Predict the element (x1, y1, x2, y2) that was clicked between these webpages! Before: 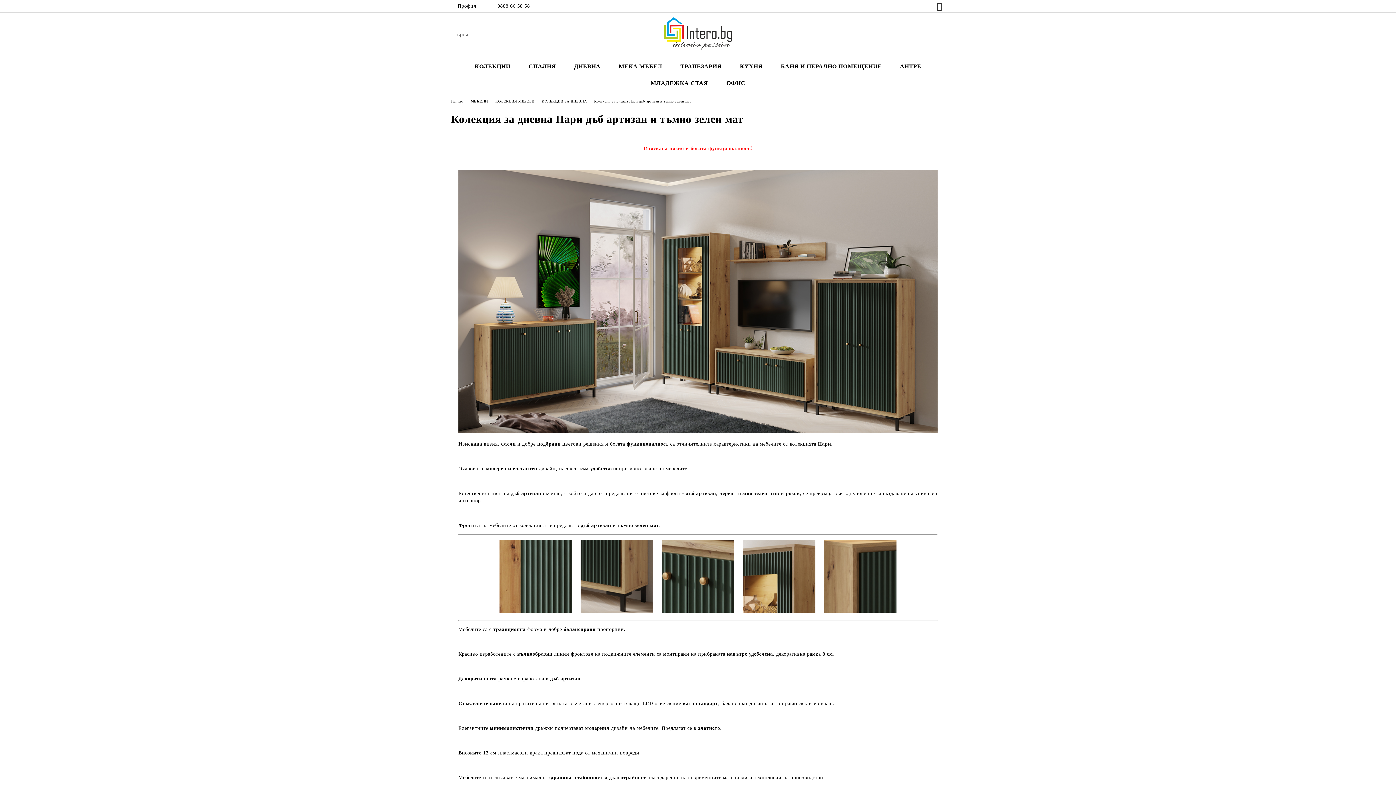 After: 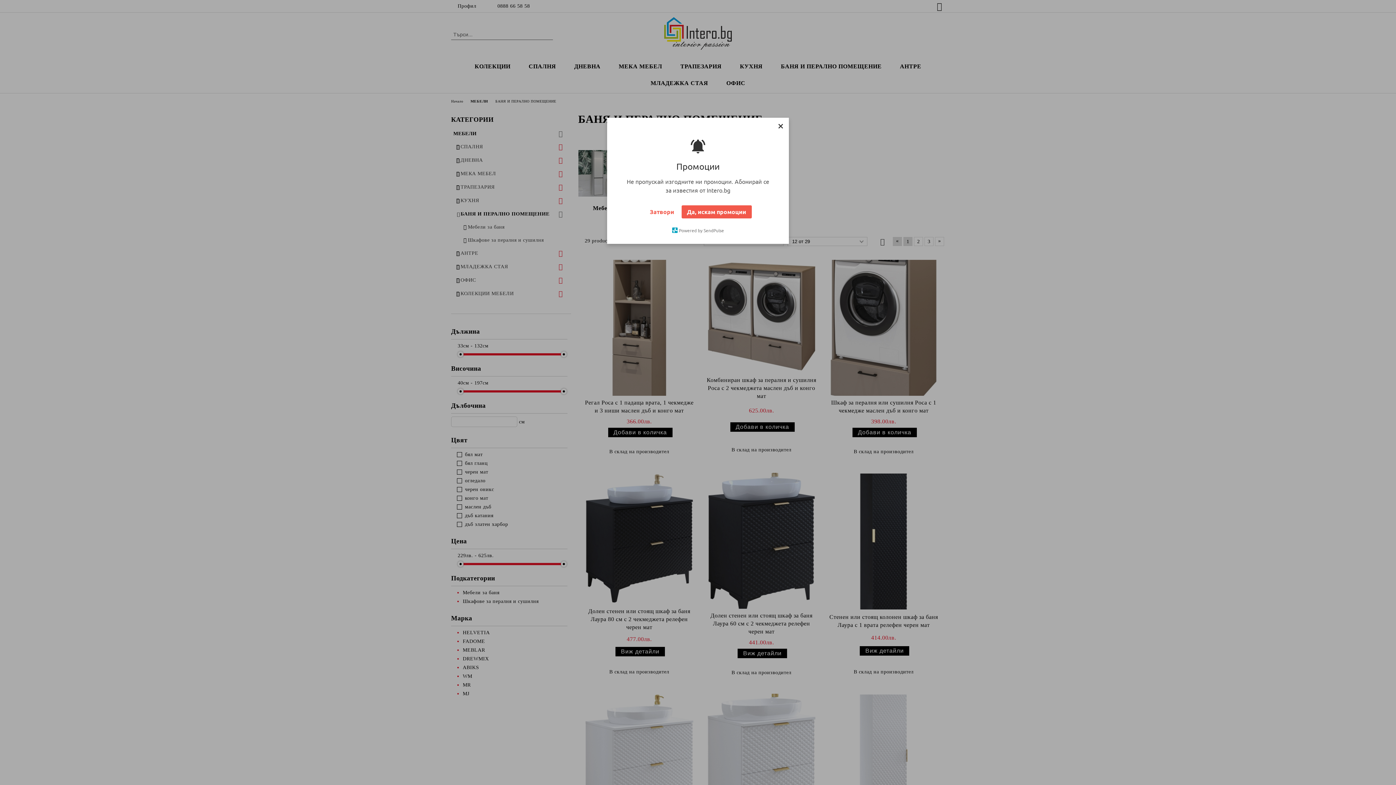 Action: label: БАНЯ И ПЕРАЛНО ПОМЕЩЕНИЕ bbox: (772, 58, 891, 74)